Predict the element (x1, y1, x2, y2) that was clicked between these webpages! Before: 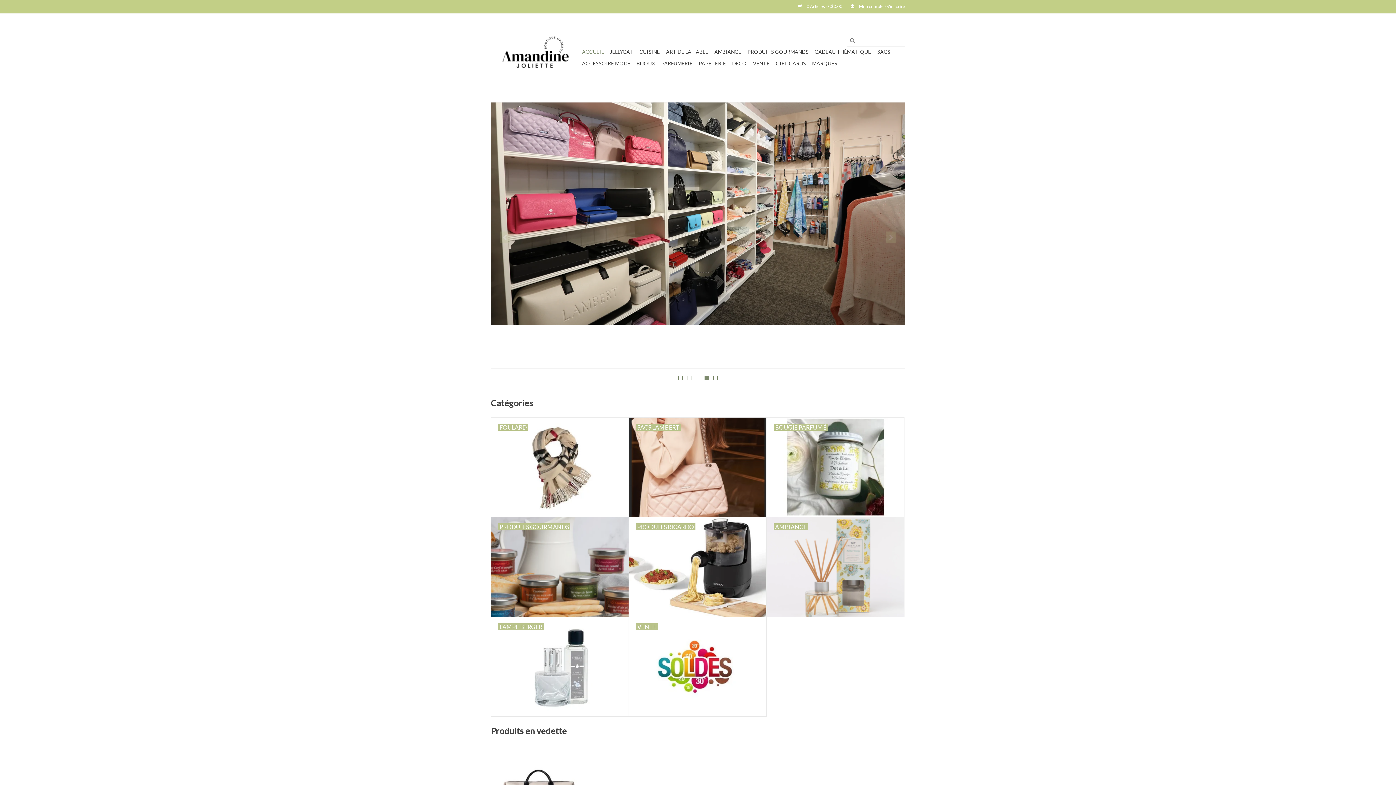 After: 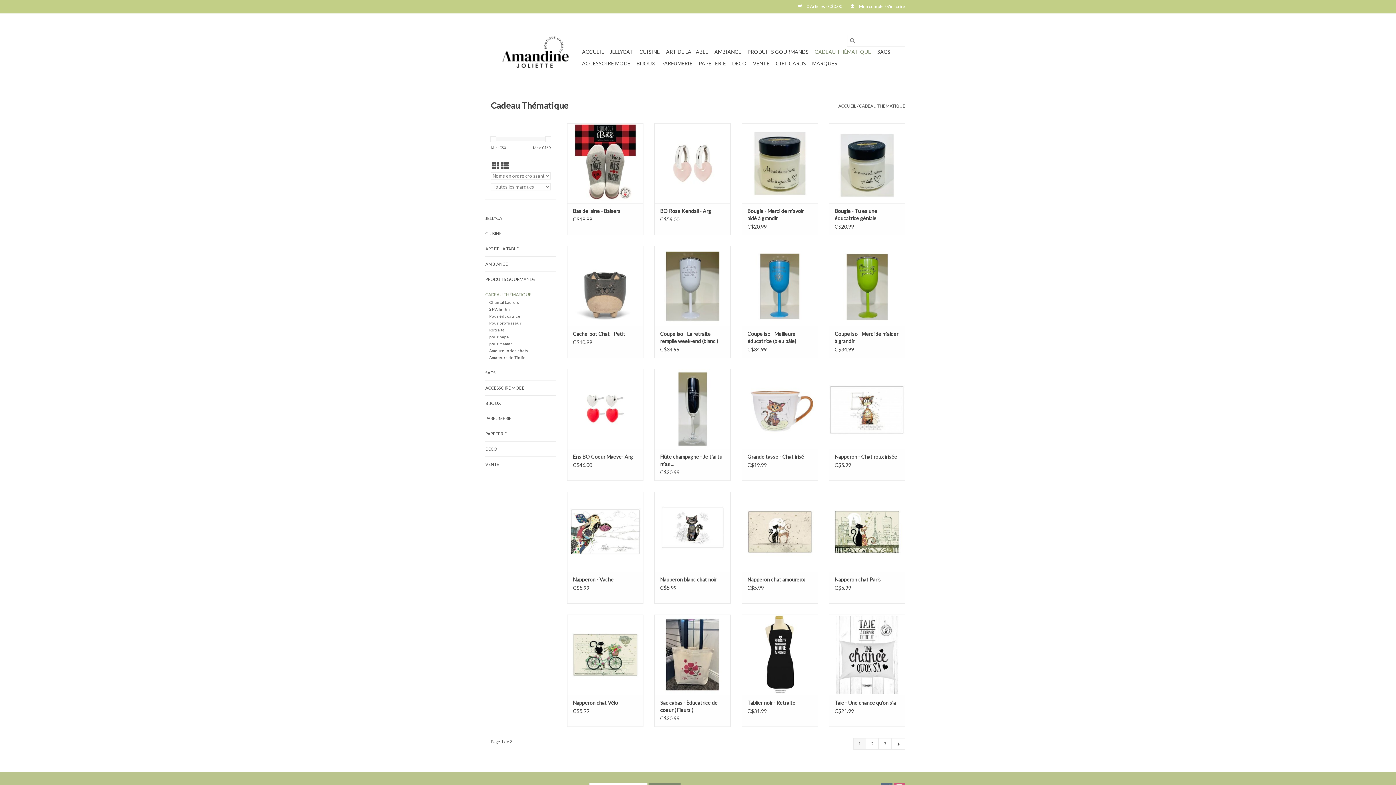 Action: bbox: (812, 46, 873, 57) label: CADEAU THÉMATIQUE